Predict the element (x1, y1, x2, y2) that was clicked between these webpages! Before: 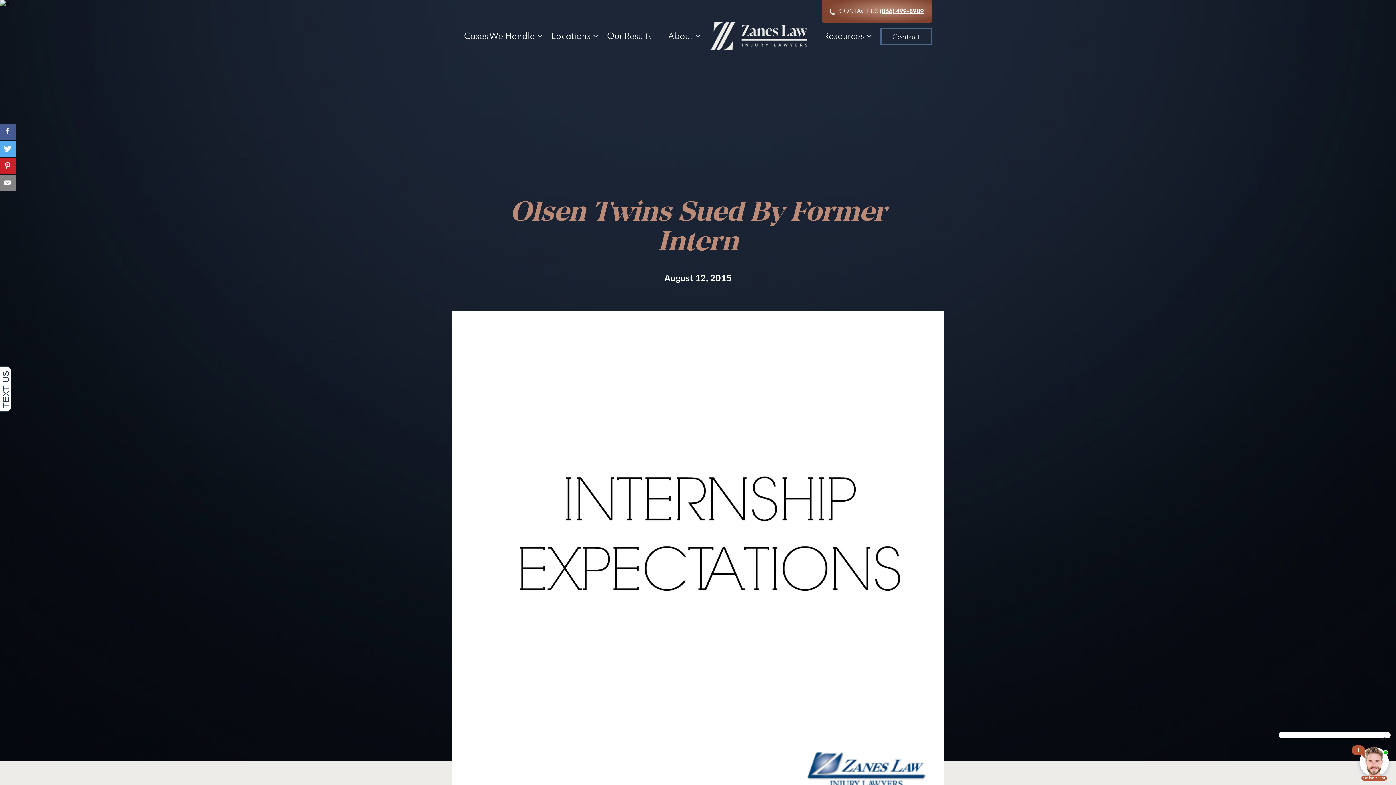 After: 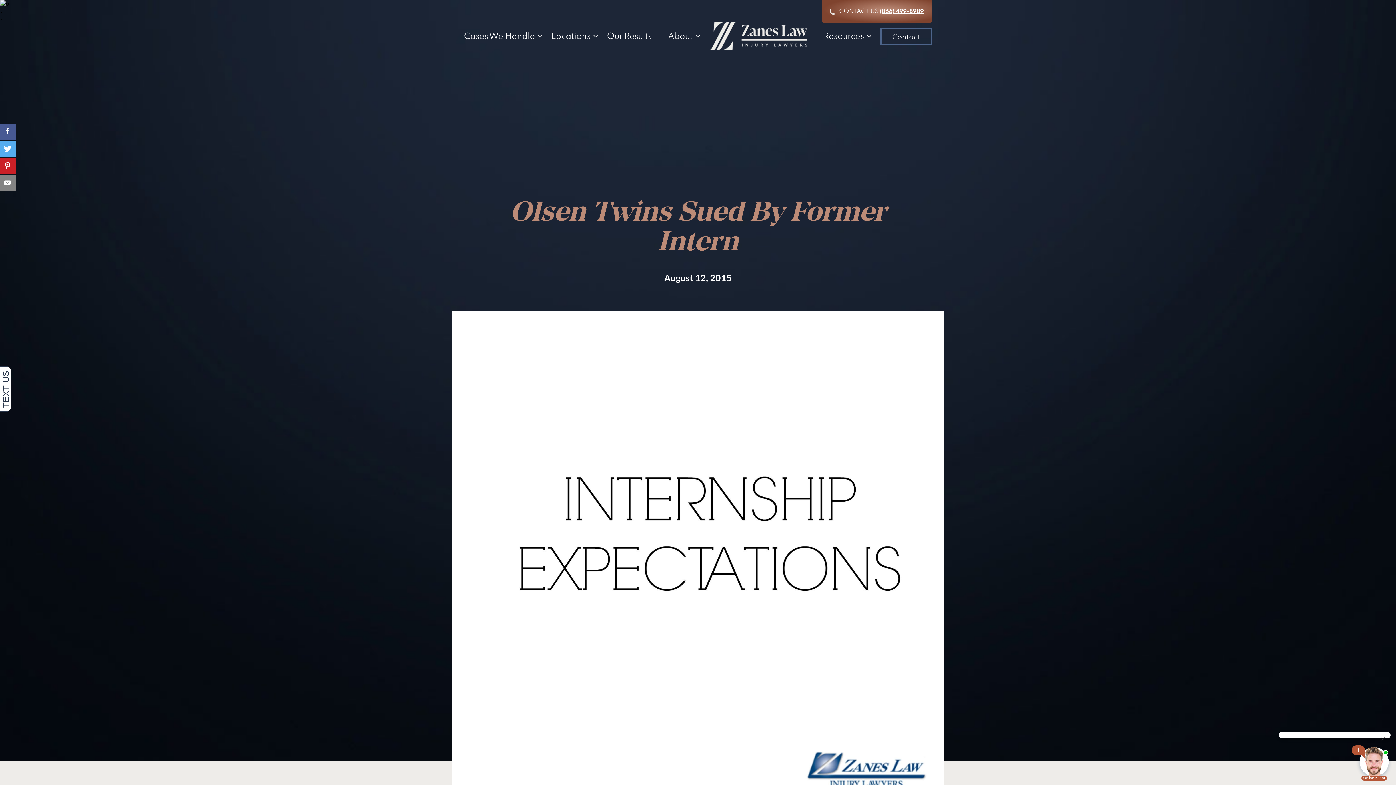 Action: label: (866) 499-8989 bbox: (880, 7, 924, 16)